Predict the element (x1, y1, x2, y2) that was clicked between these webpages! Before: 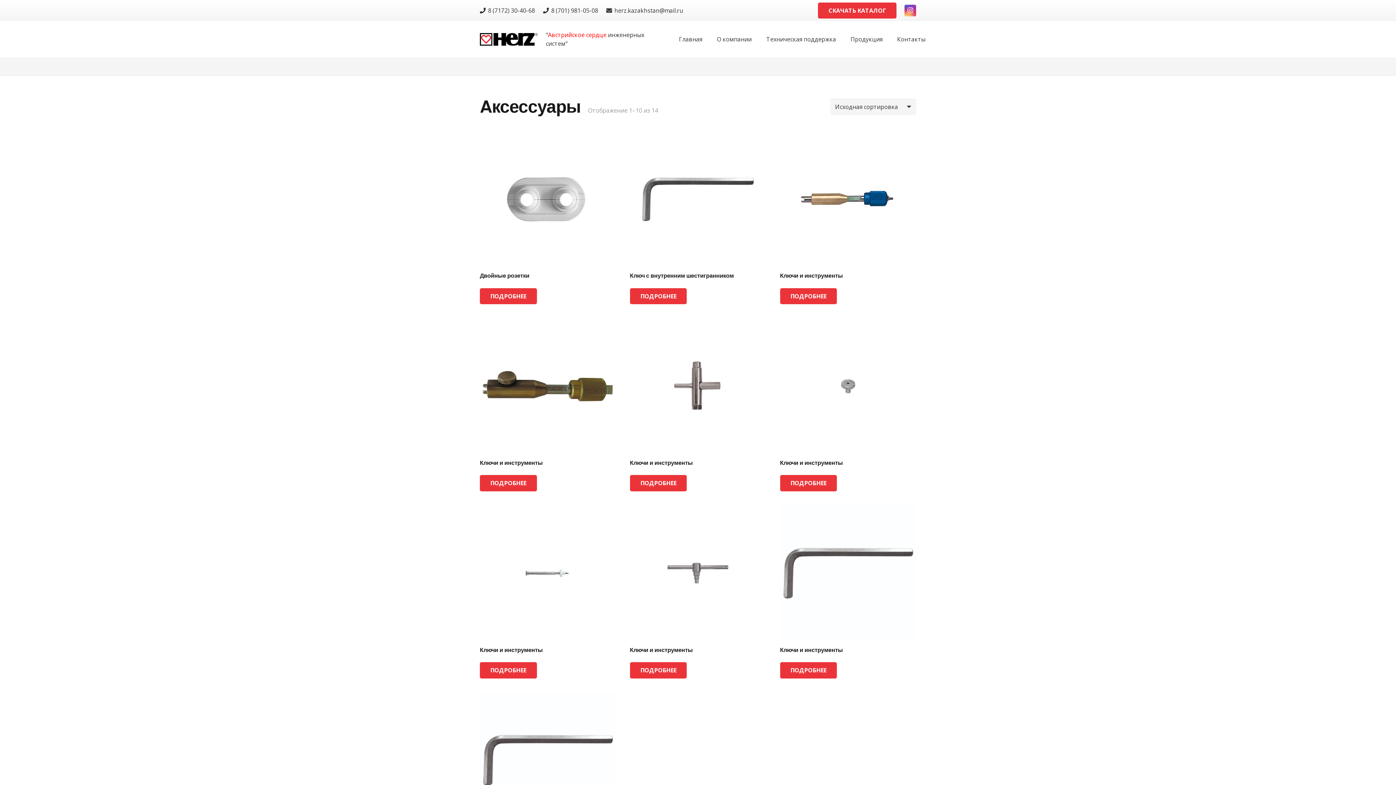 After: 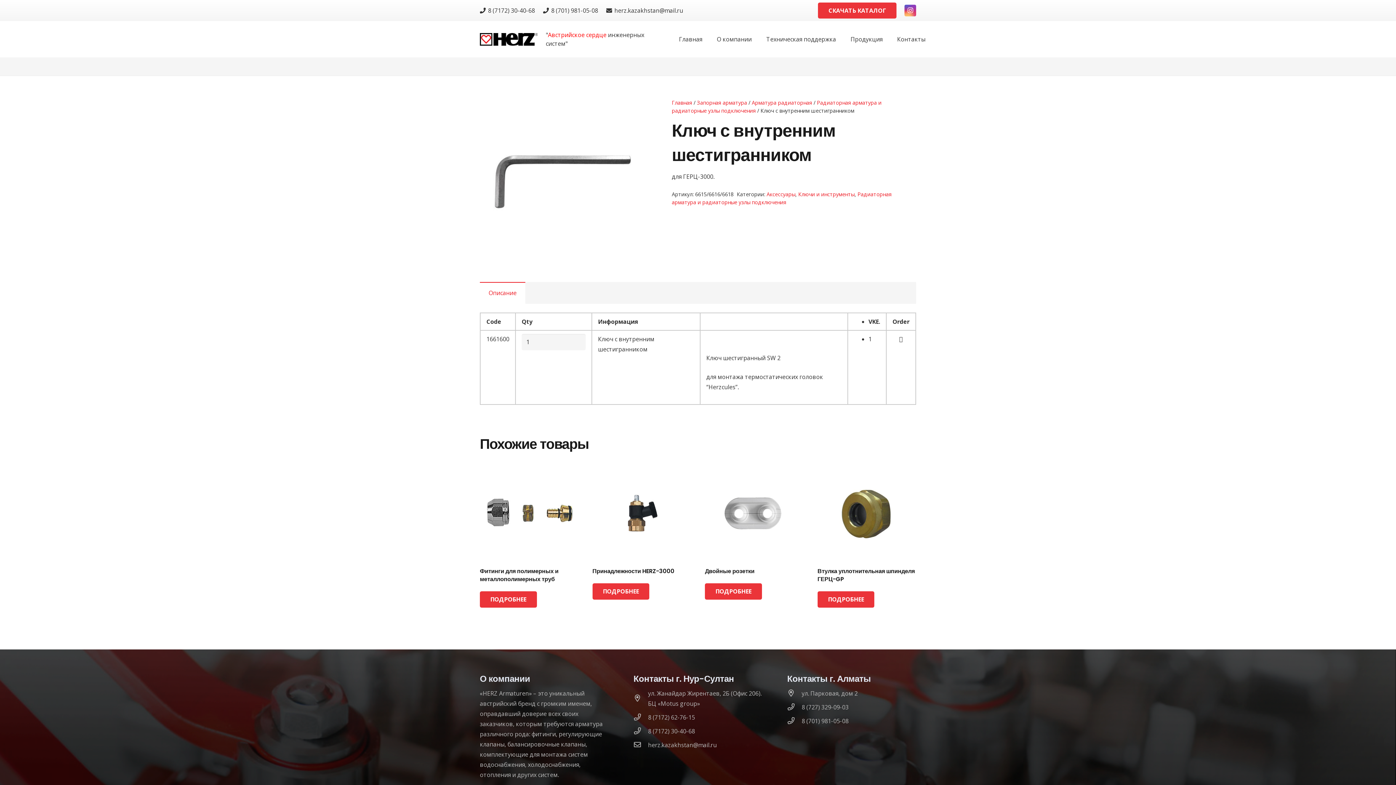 Action: label: Прочитайте больше о “Ключ с внутренним шестигранником” bbox: (630, 288, 687, 304)